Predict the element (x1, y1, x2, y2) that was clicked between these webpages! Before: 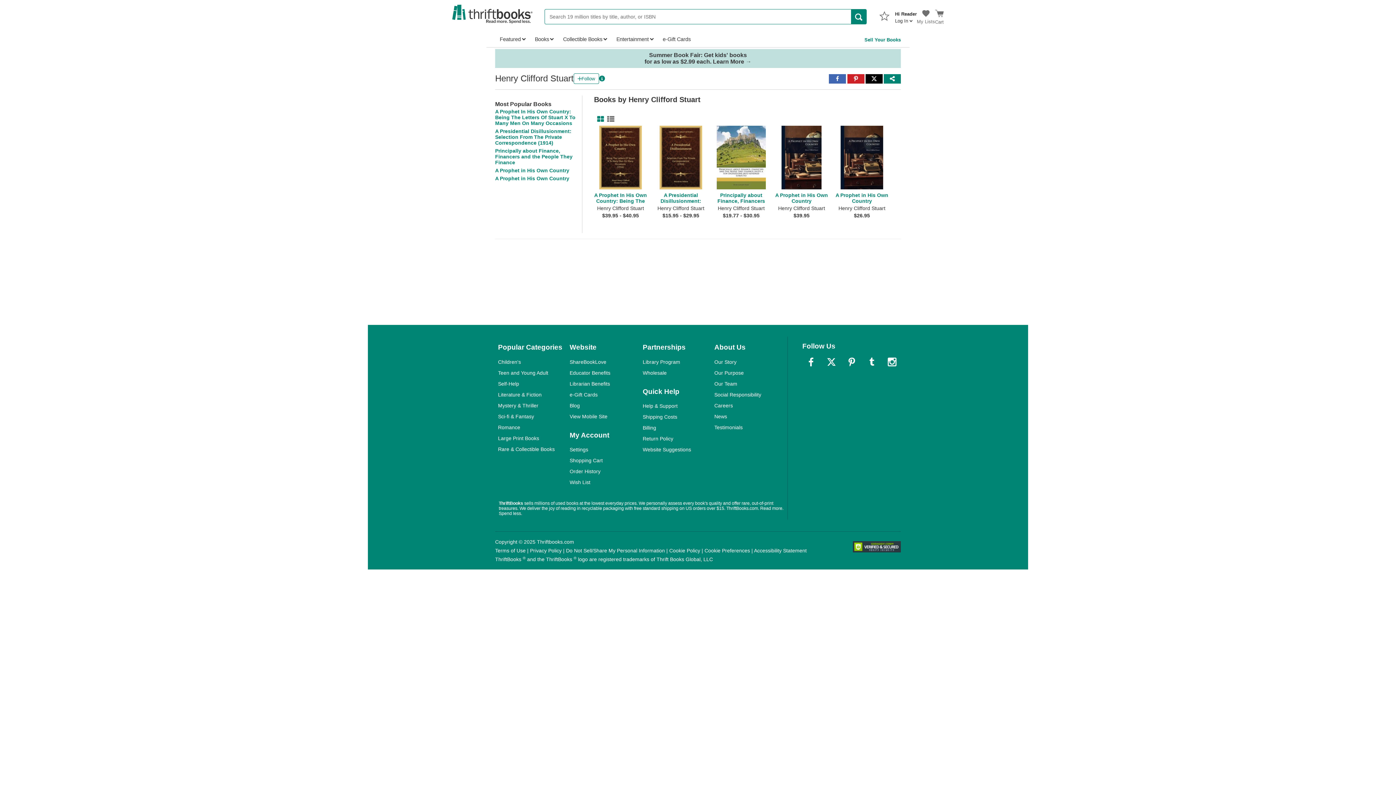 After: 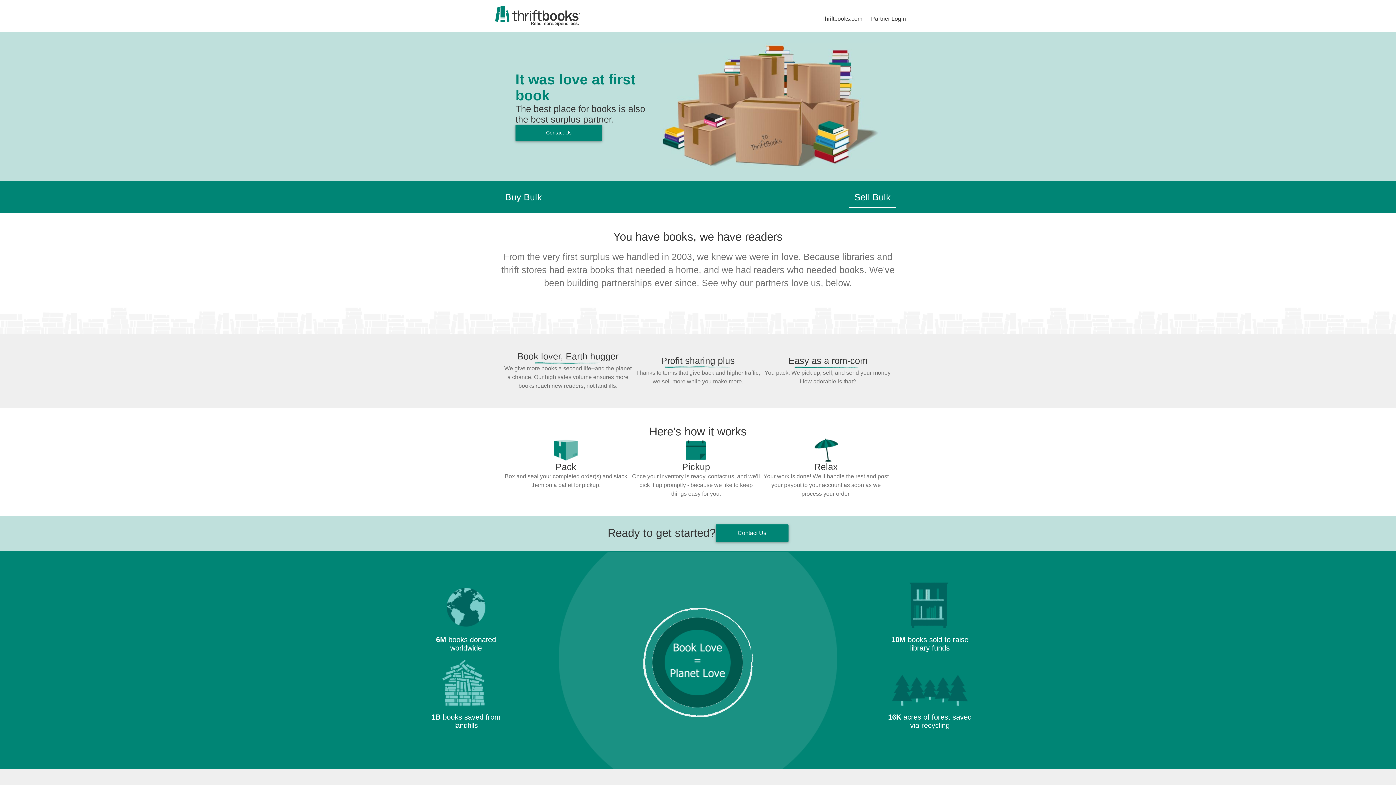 Action: bbox: (642, 359, 680, 364) label: Library Program